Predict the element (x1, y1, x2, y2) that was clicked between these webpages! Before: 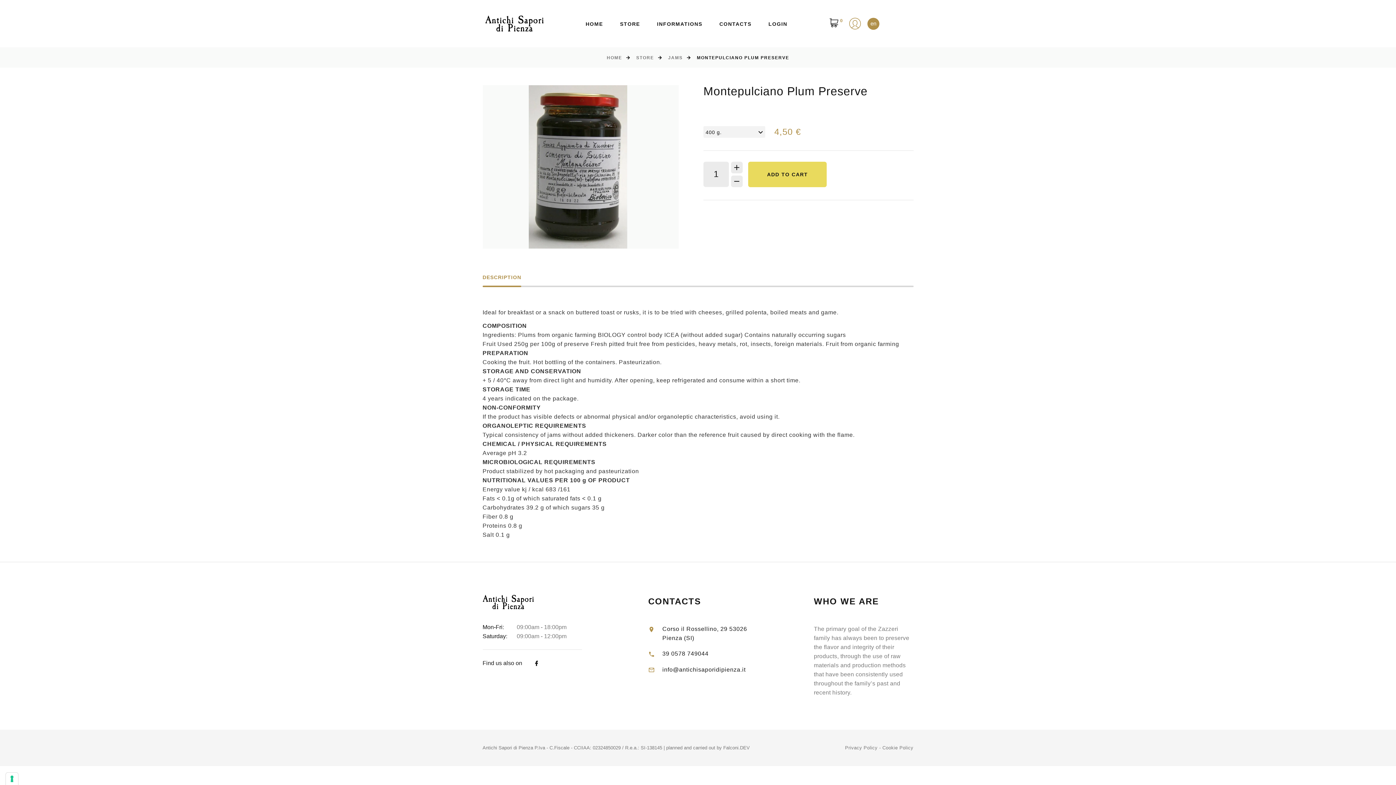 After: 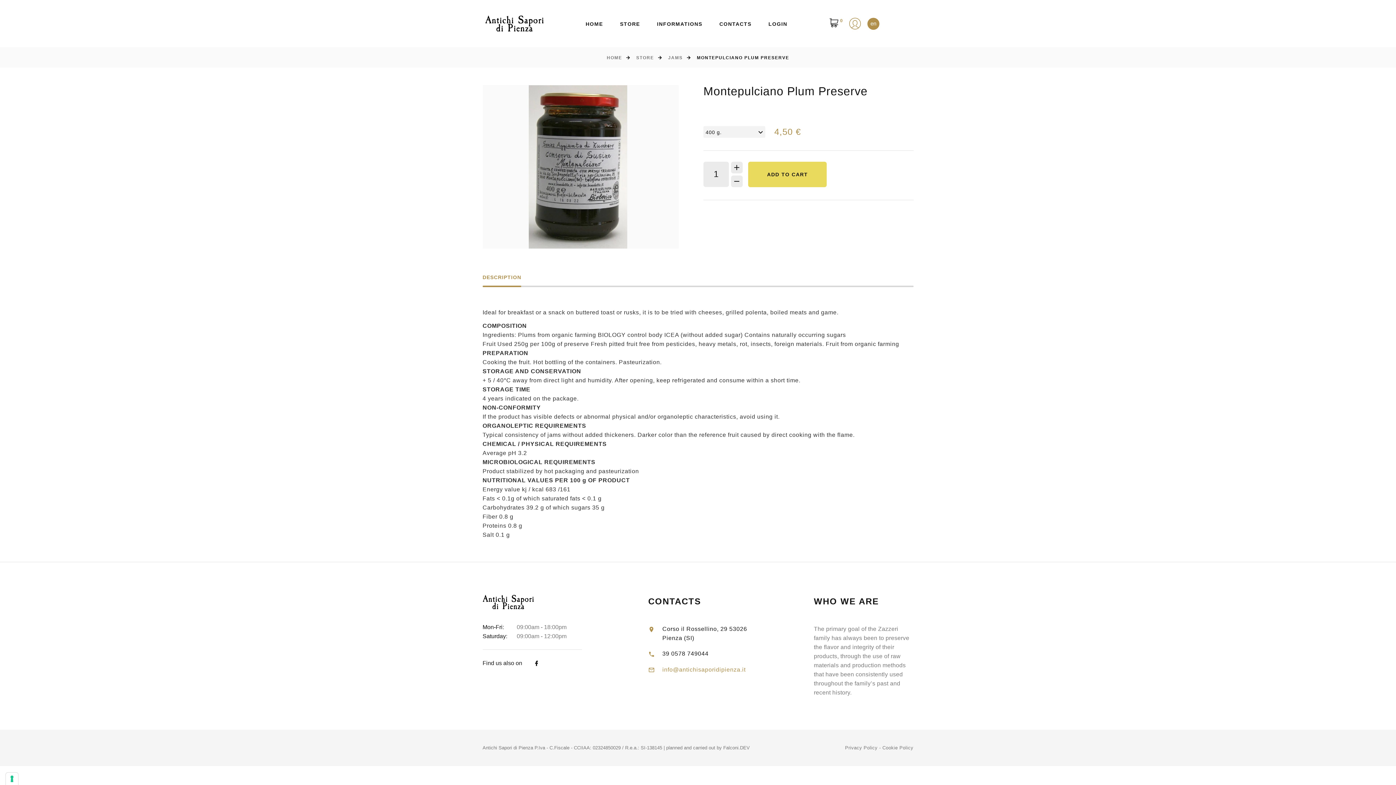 Action: bbox: (662, 666, 745, 672) label: info@antichisaporidipienza.it